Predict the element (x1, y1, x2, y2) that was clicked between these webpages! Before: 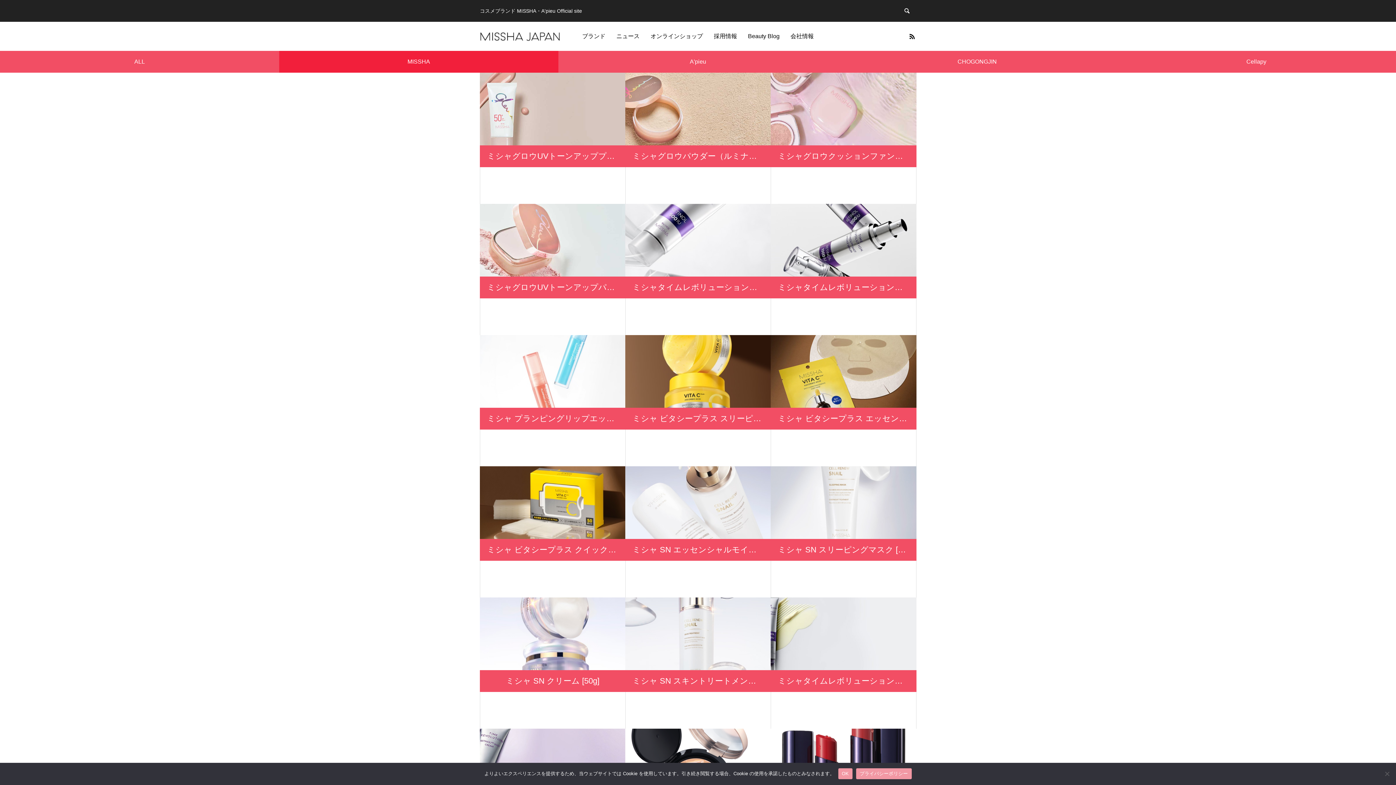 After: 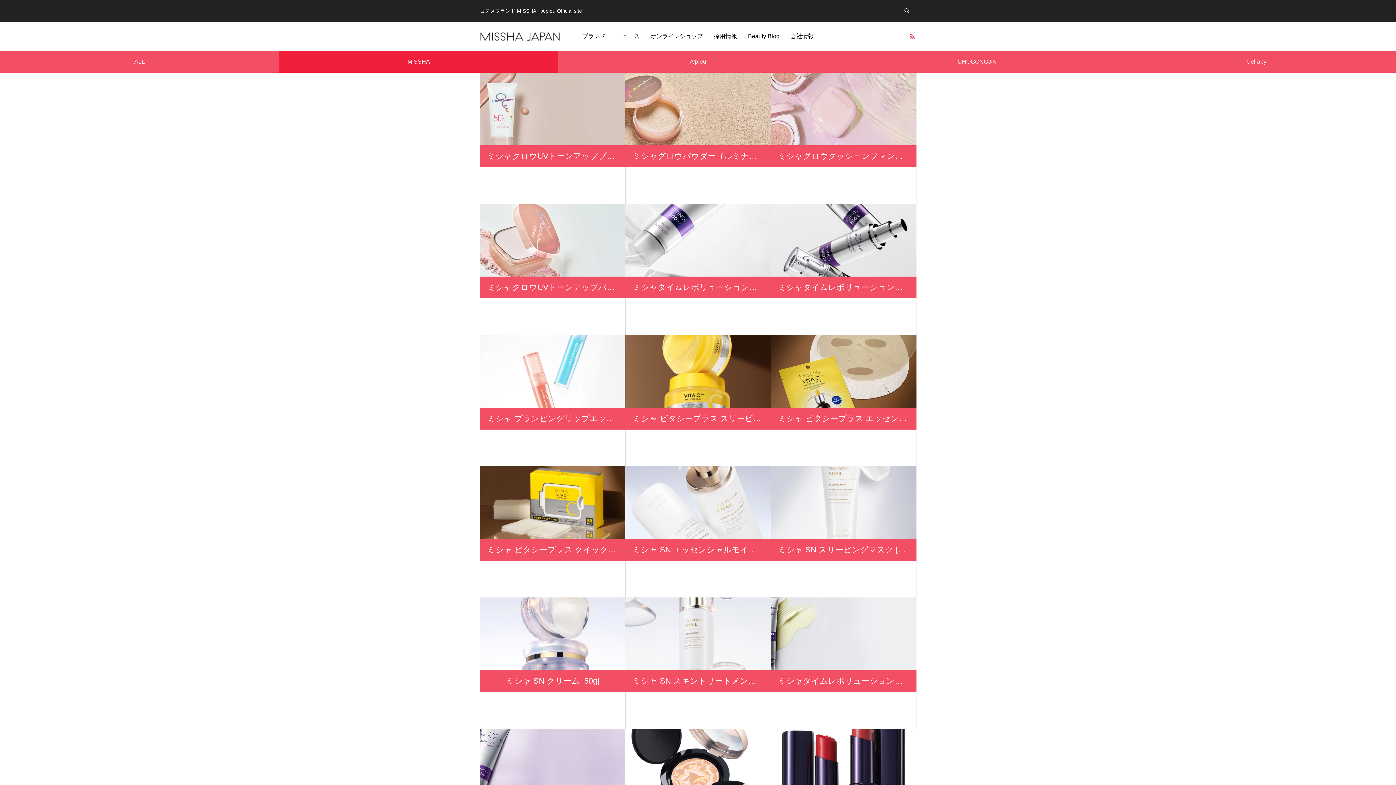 Action: bbox: (906, 21, 917, 50)